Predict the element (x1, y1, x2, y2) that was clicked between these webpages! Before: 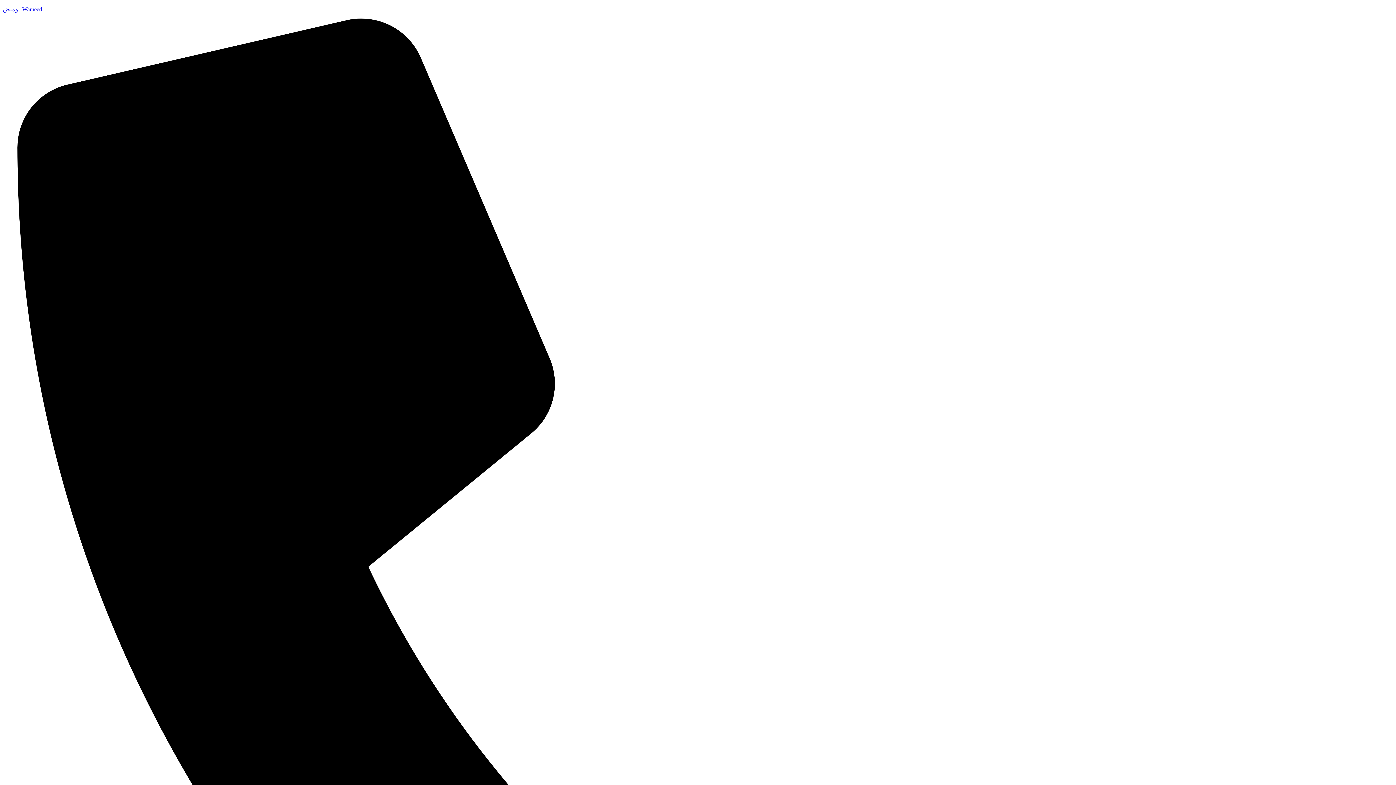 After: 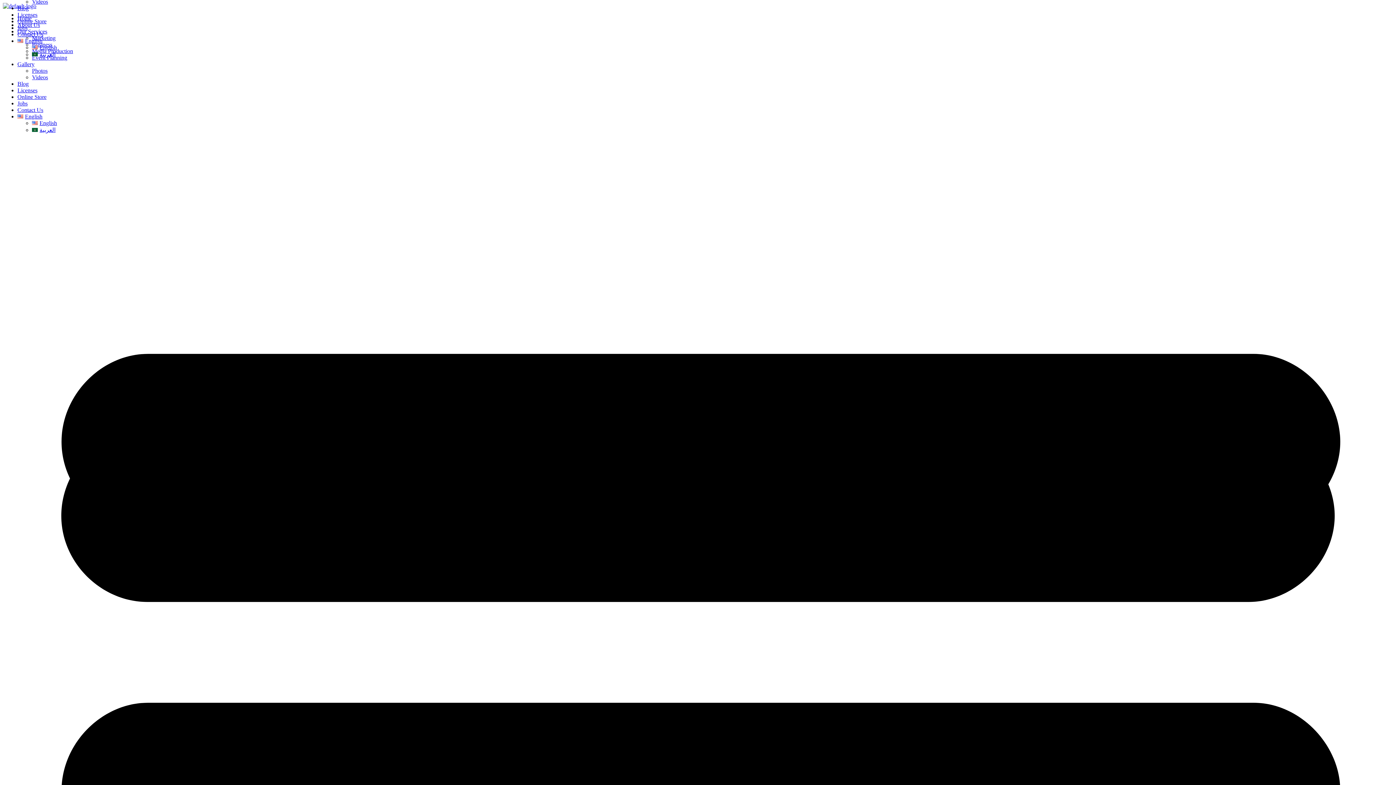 Action: label: وميض | Wameed bbox: (2, 6, 42, 12)